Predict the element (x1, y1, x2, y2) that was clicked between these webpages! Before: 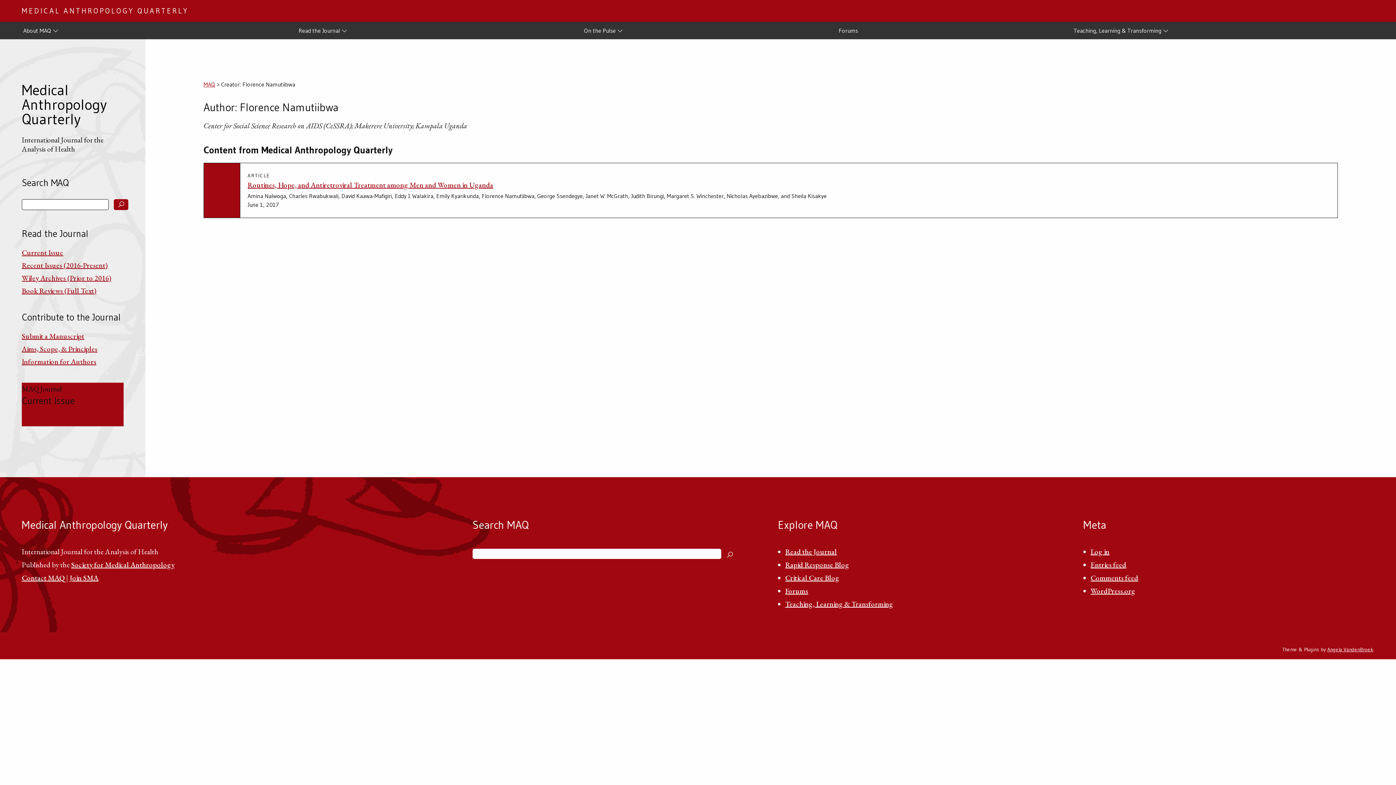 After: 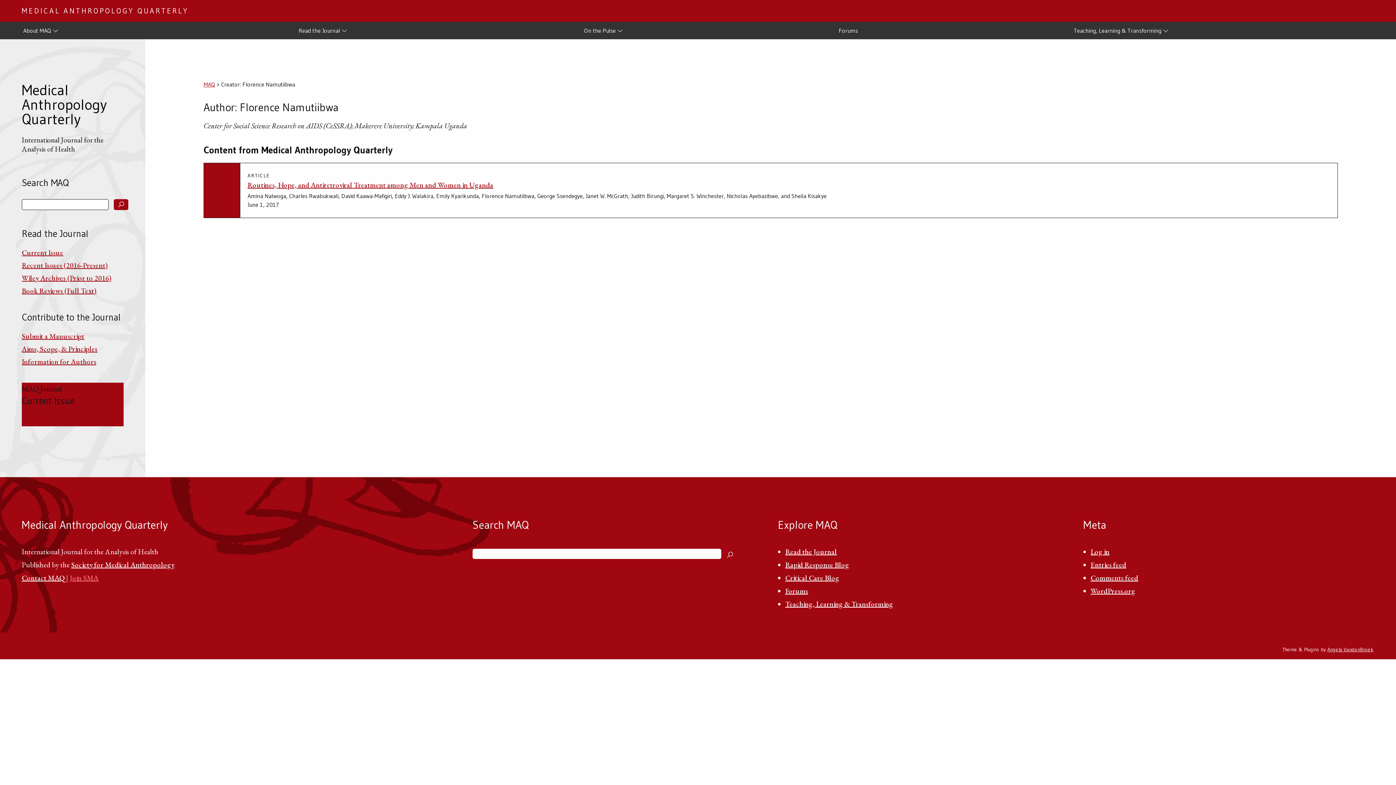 Action: label: Join SMA bbox: (69, 573, 98, 582)